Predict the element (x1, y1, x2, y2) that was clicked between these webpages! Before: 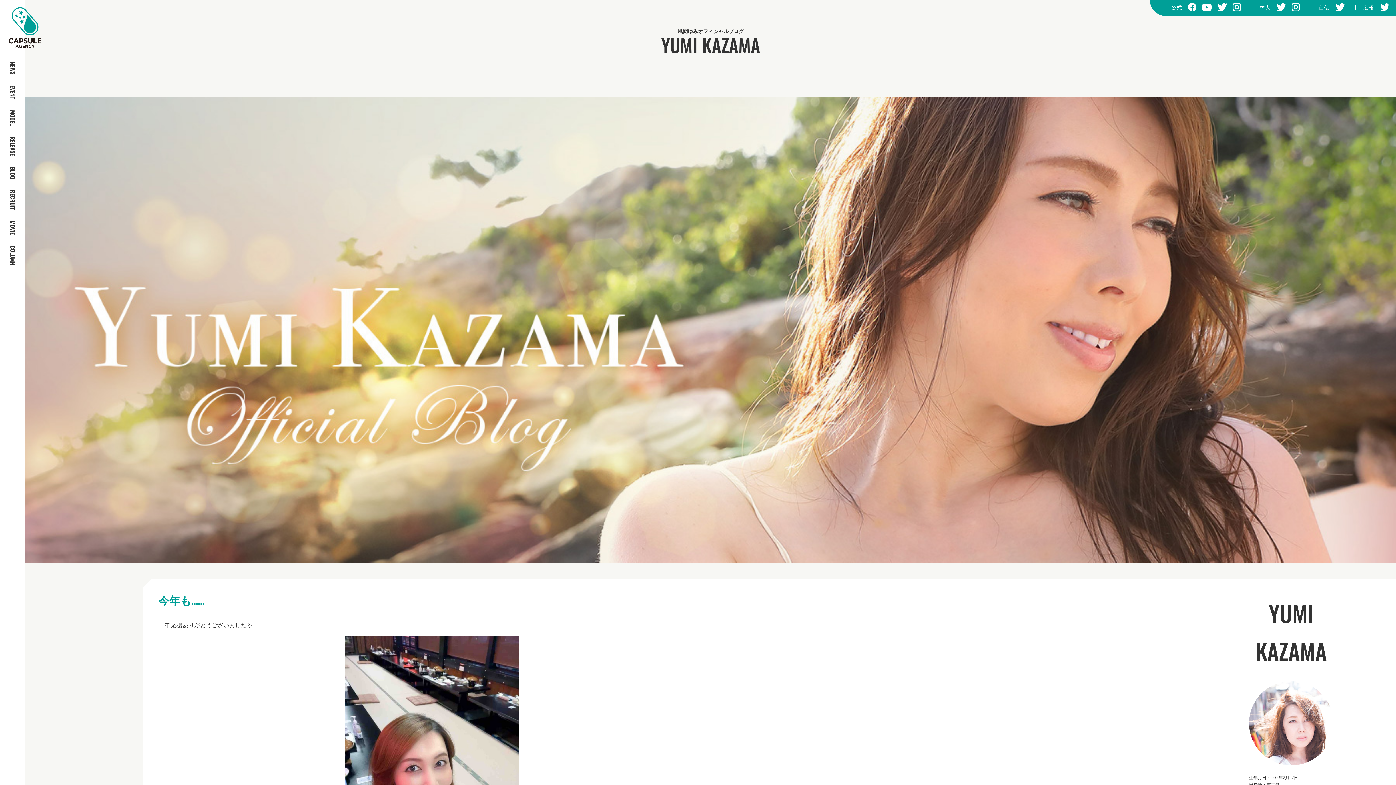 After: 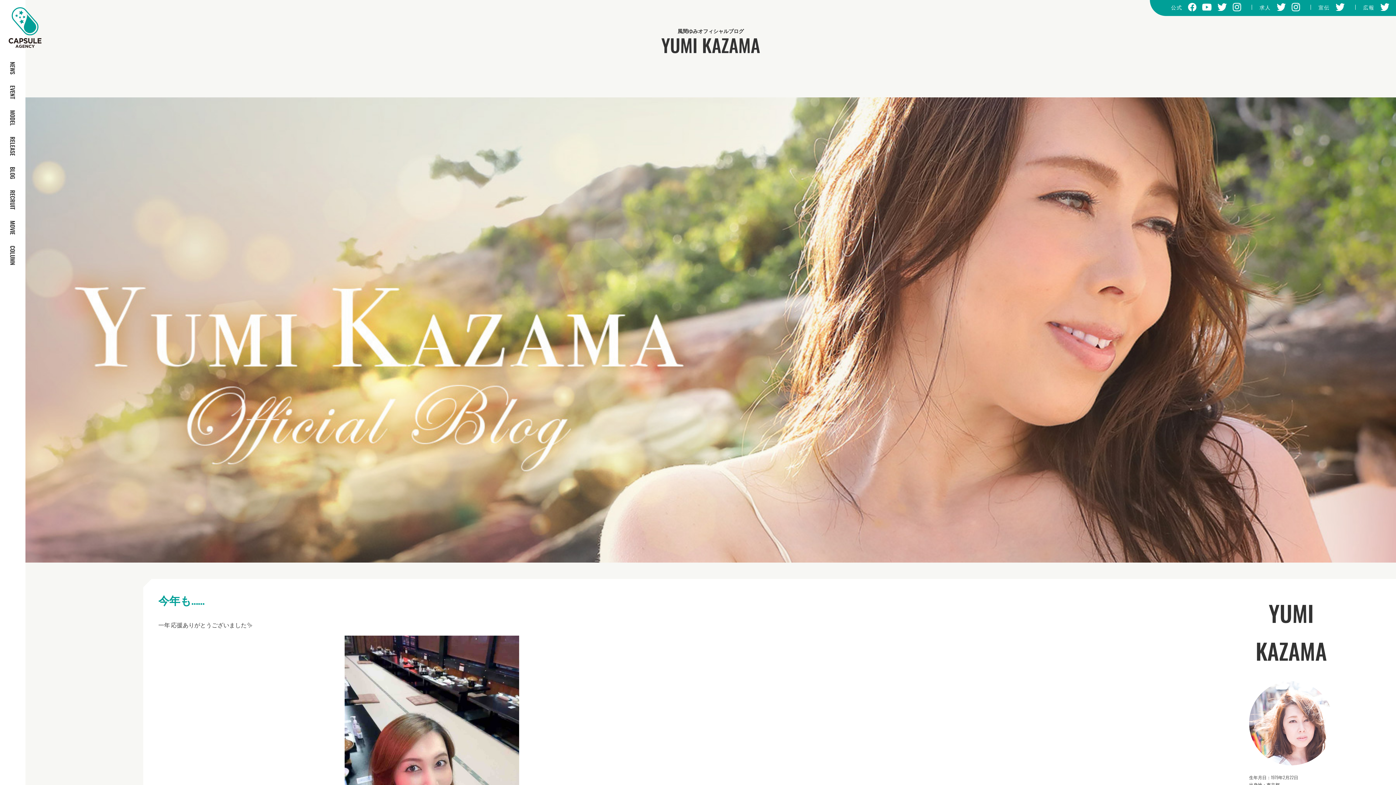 Action: bbox: (1335, 4, 1345, 12)